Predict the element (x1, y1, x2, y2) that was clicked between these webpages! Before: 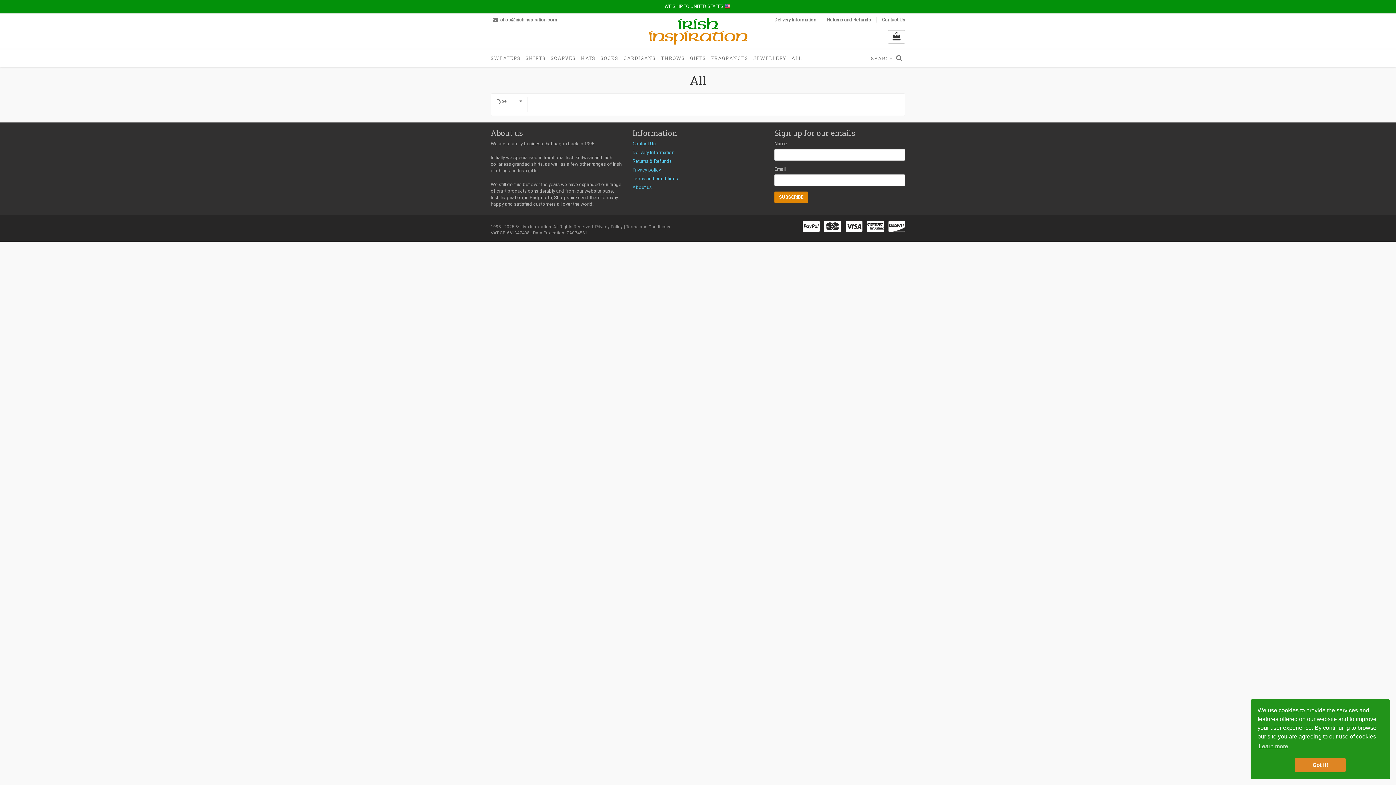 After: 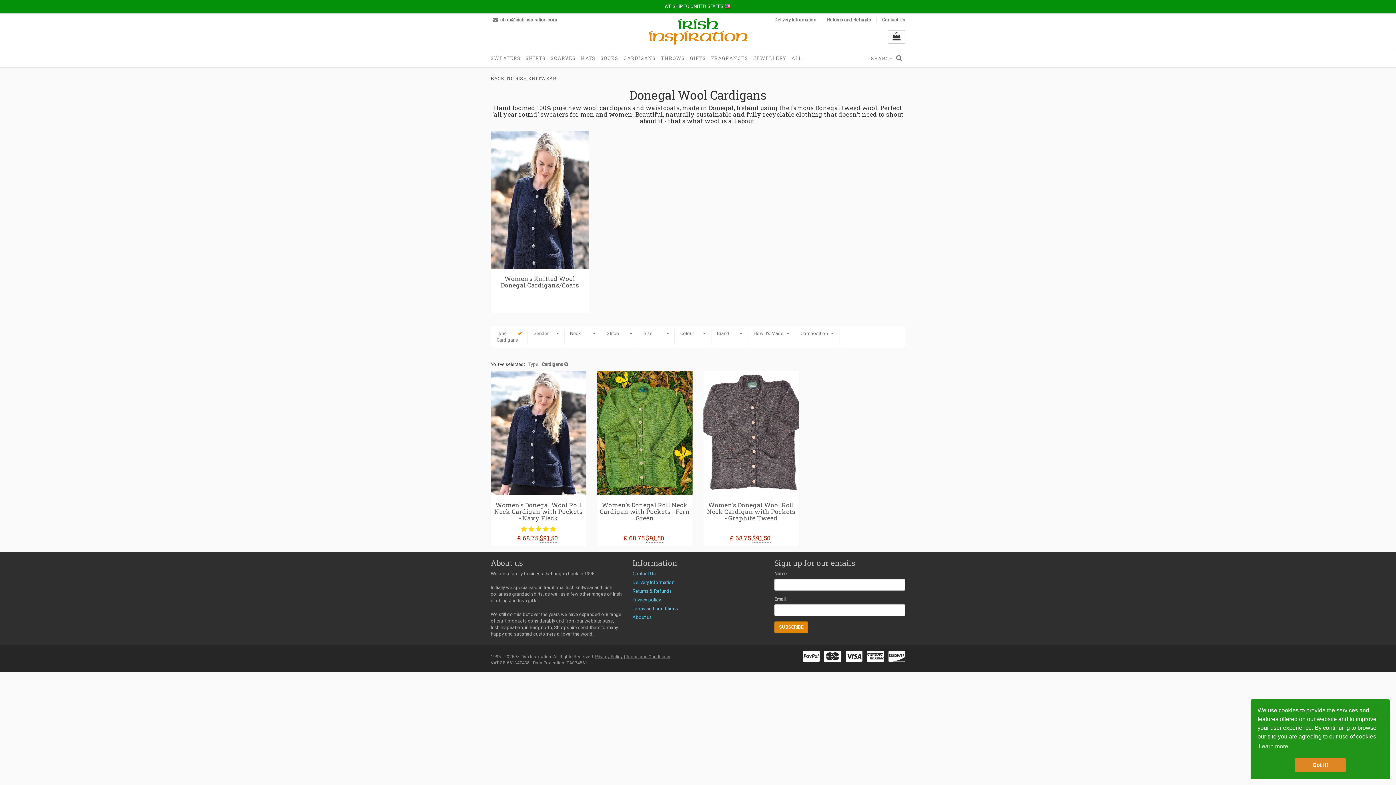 Action: label: CARDIGANS bbox: (621, 49, 658, 66)